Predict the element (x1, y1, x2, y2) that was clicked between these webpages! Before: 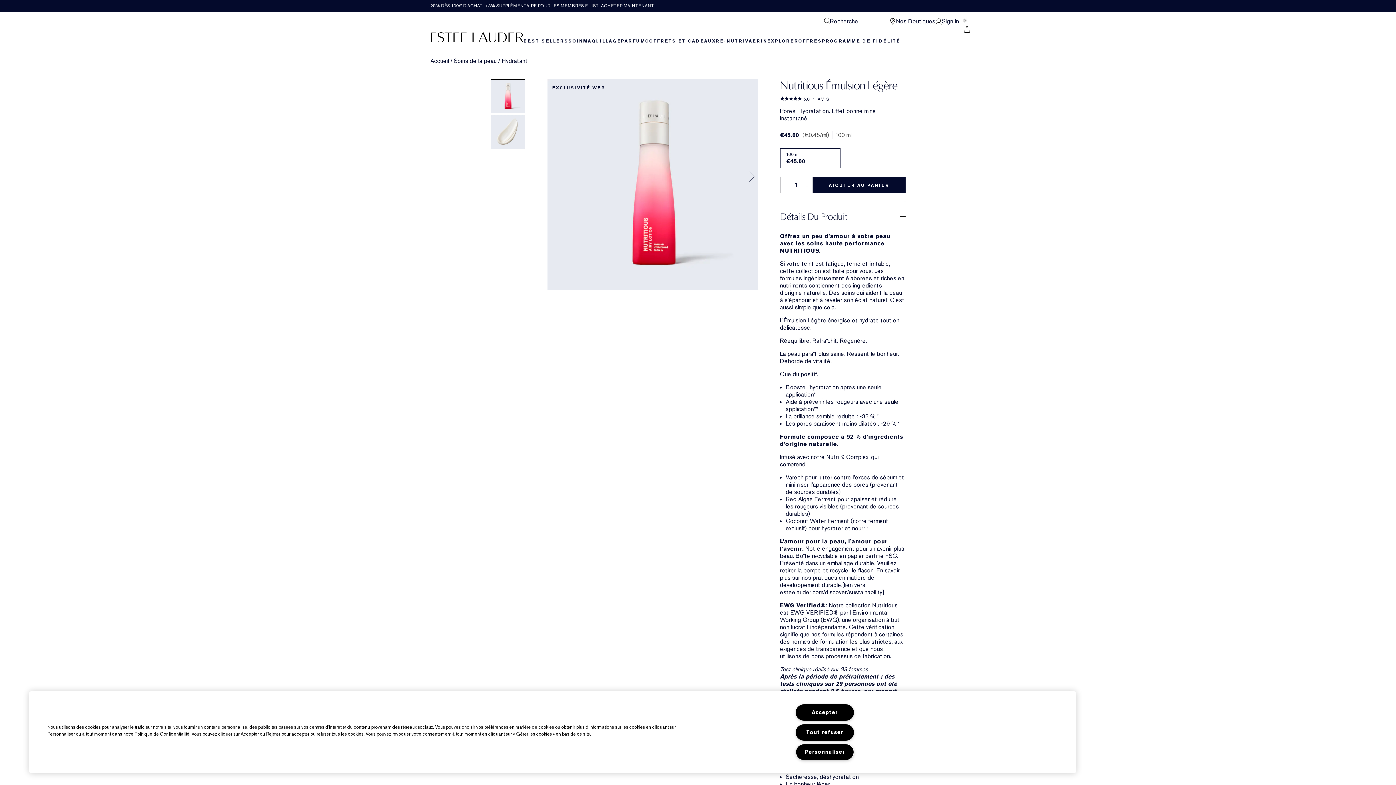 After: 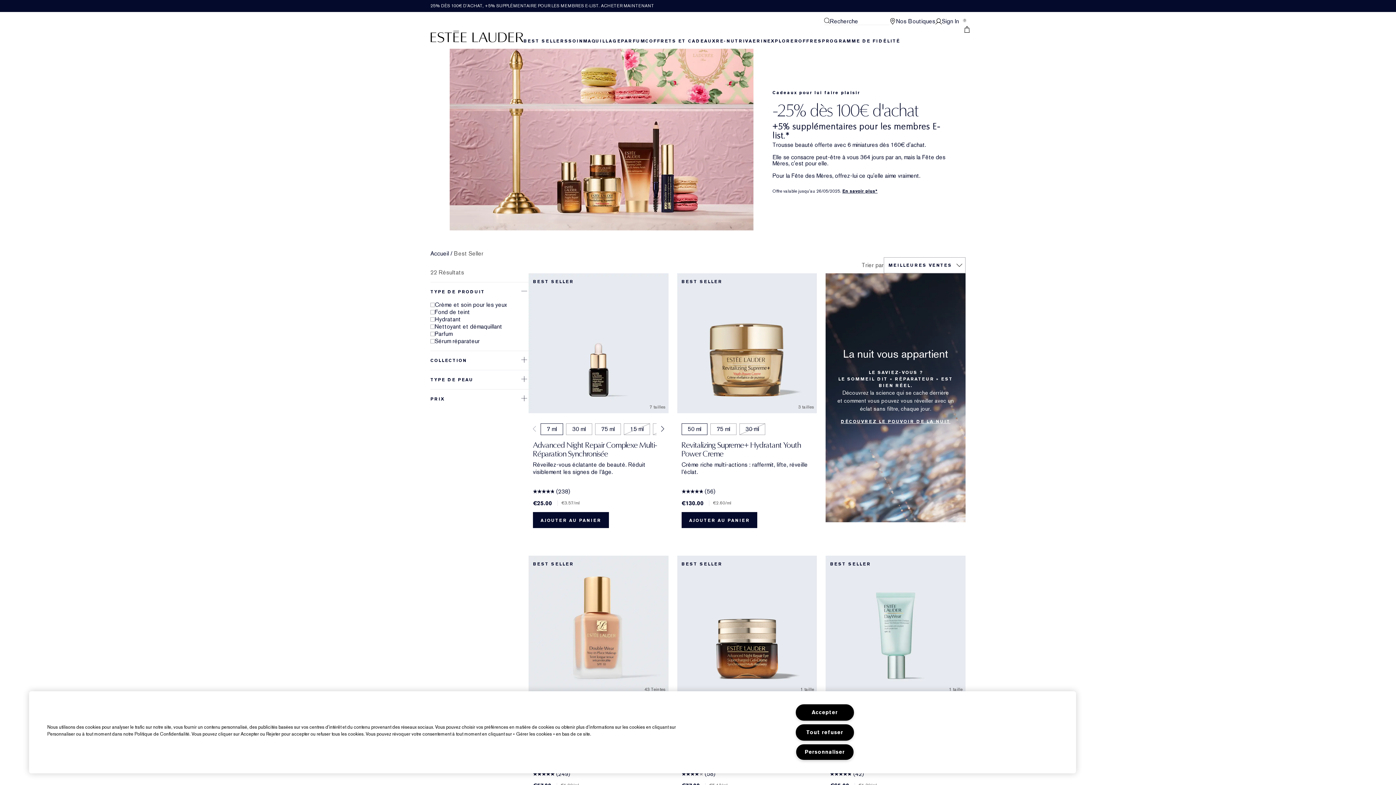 Action: bbox: (523, 37, 568, 47) label: View BEST SELLERS menu